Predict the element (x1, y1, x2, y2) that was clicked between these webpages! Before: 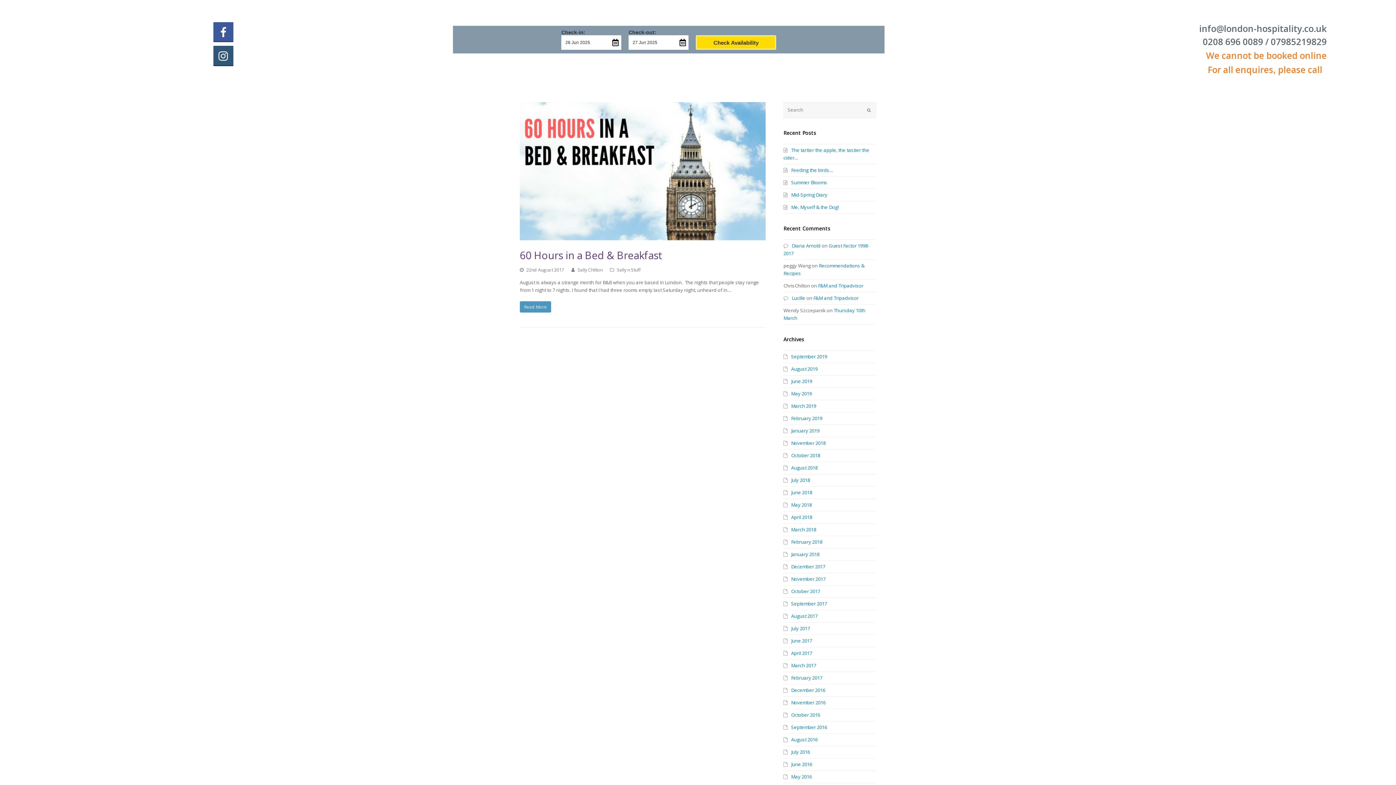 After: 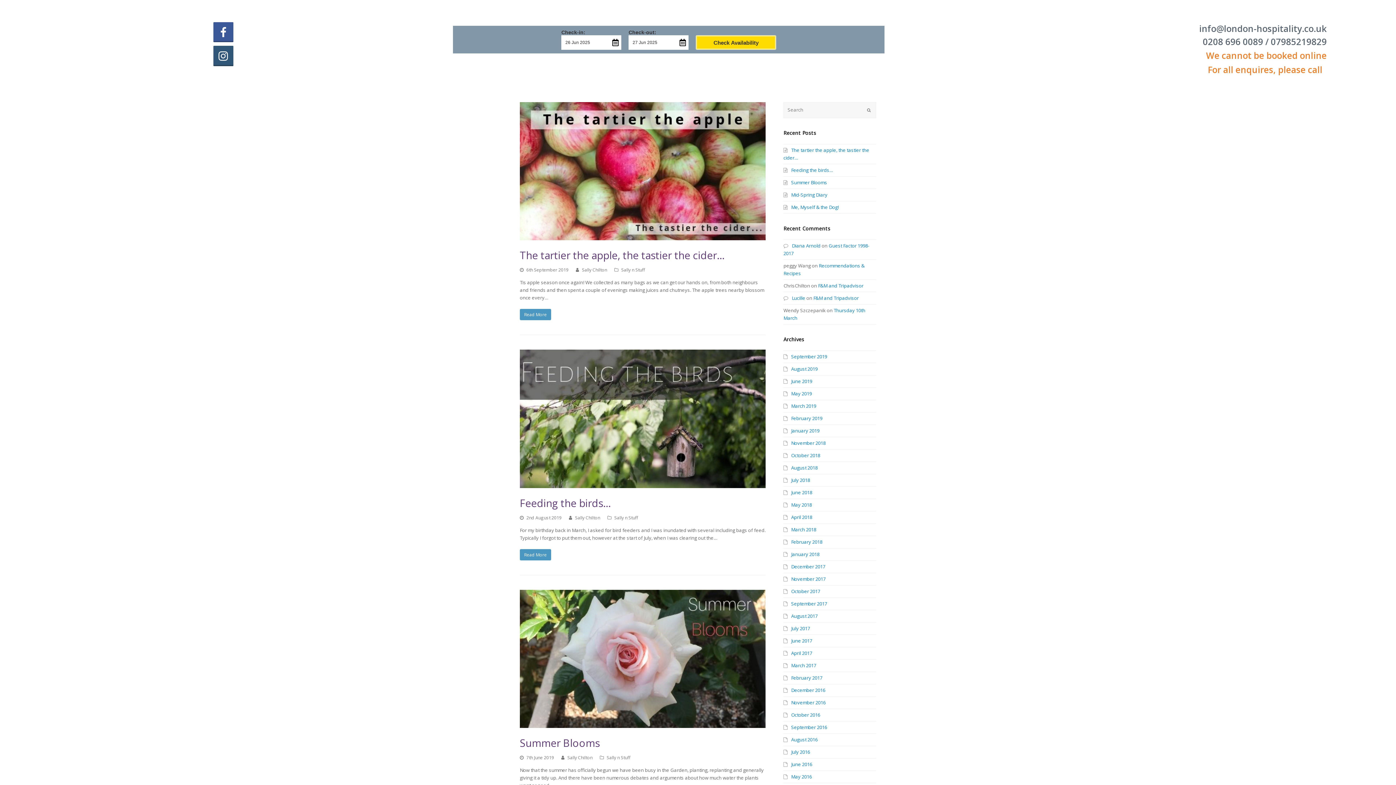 Action: label: Sally Chilton bbox: (577, 267, 602, 273)